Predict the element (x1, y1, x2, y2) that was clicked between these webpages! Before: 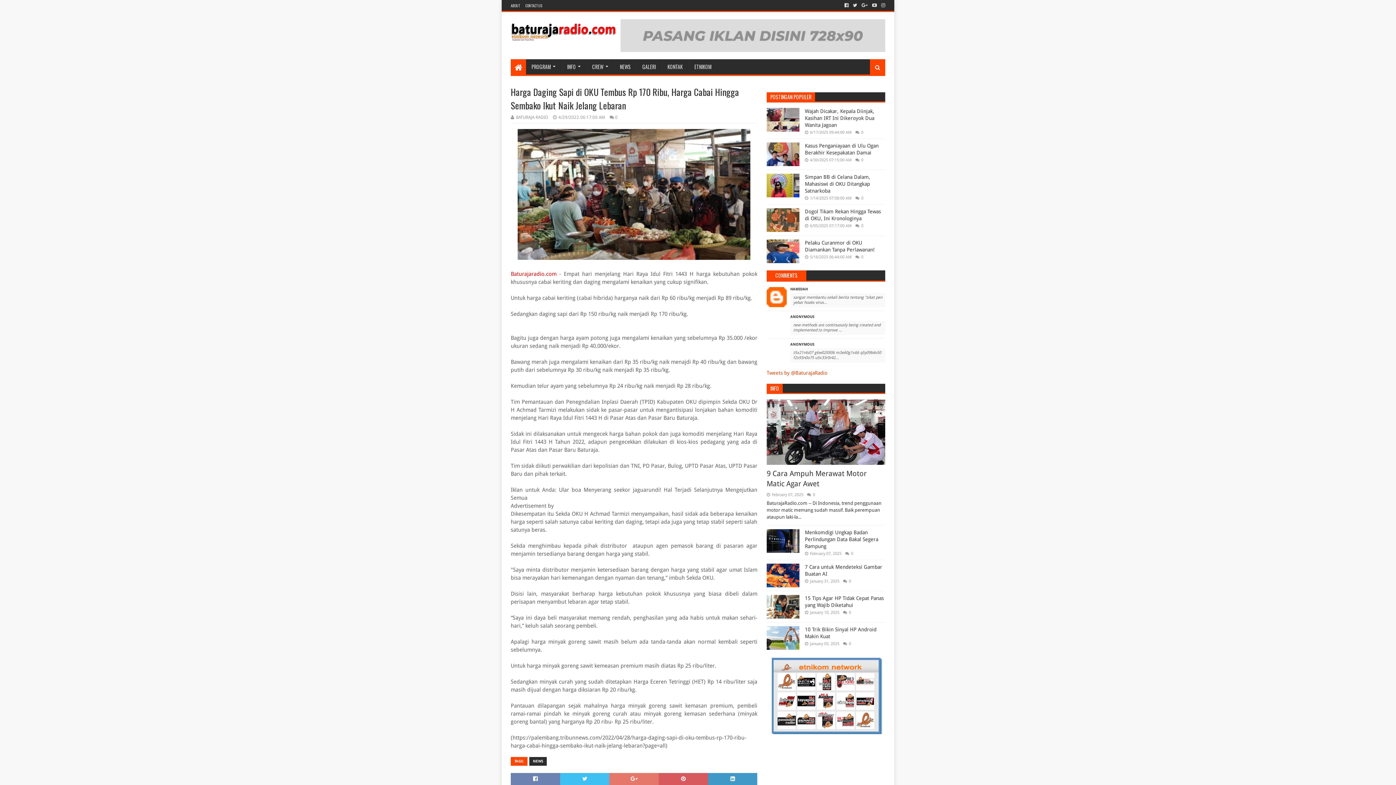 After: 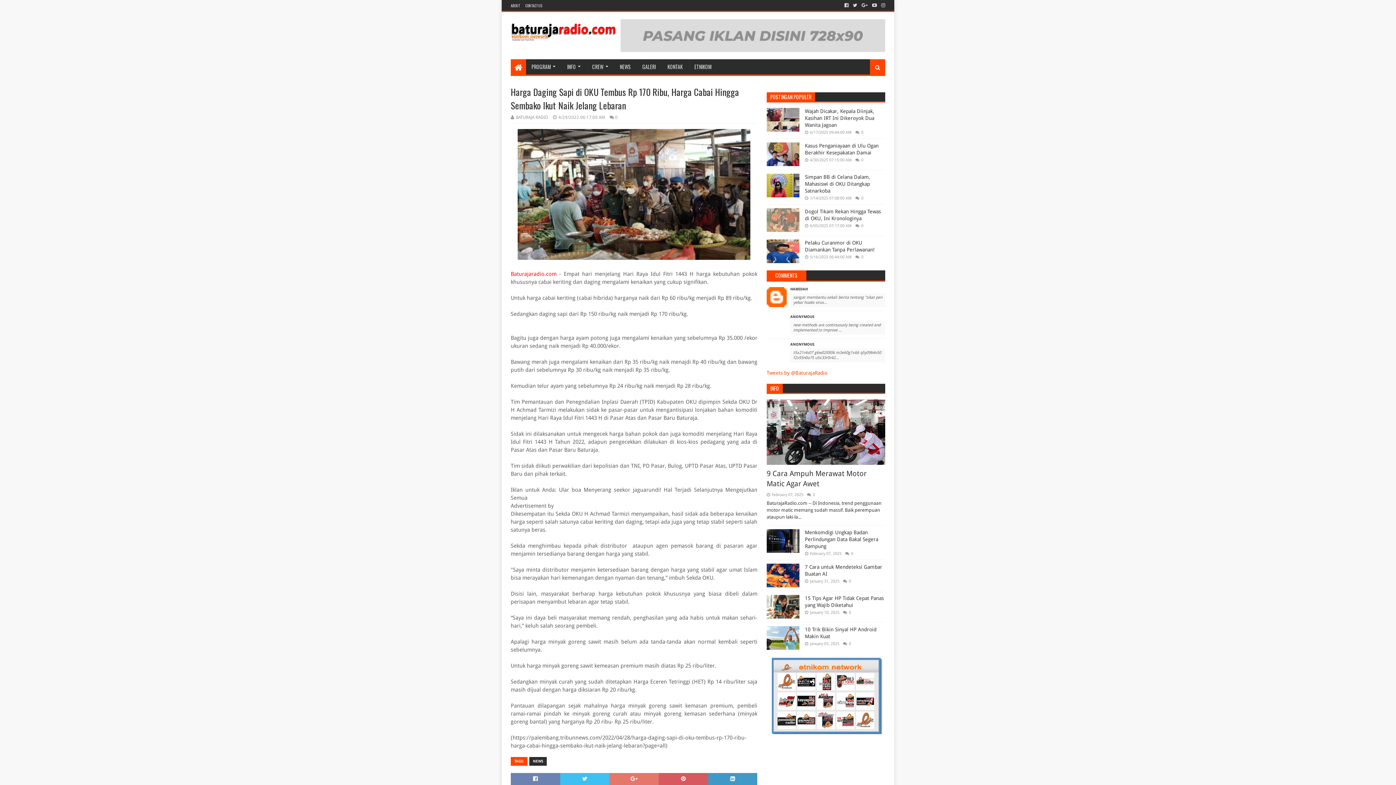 Action: bbox: (766, 208, 799, 232)